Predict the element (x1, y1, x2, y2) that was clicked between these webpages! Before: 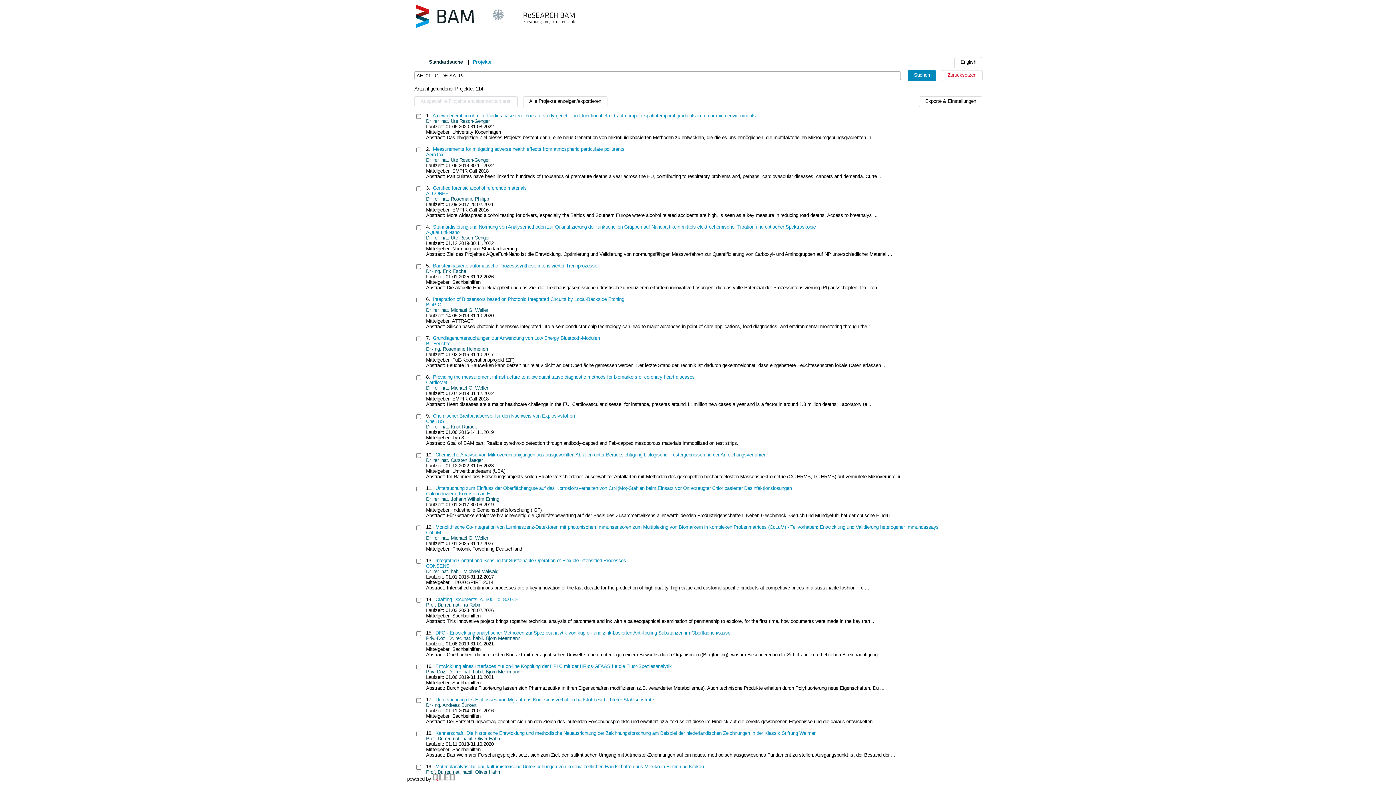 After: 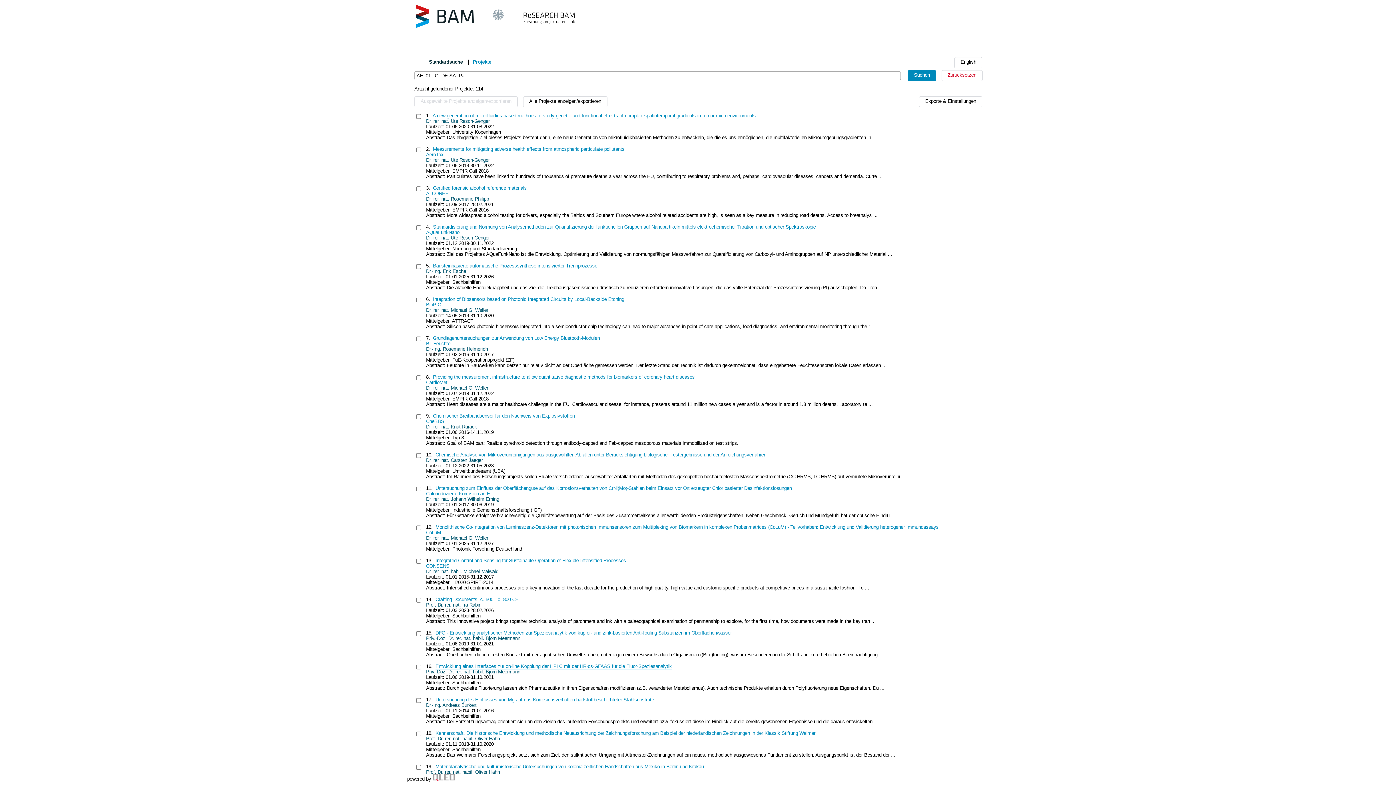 Action: label: Entwicklung eines Interfaces zur on-line Kopplung der HPLC mit der HR-cs-GFAAS für die Fluor-Speziesanalytik bbox: (435, 664, 672, 669)